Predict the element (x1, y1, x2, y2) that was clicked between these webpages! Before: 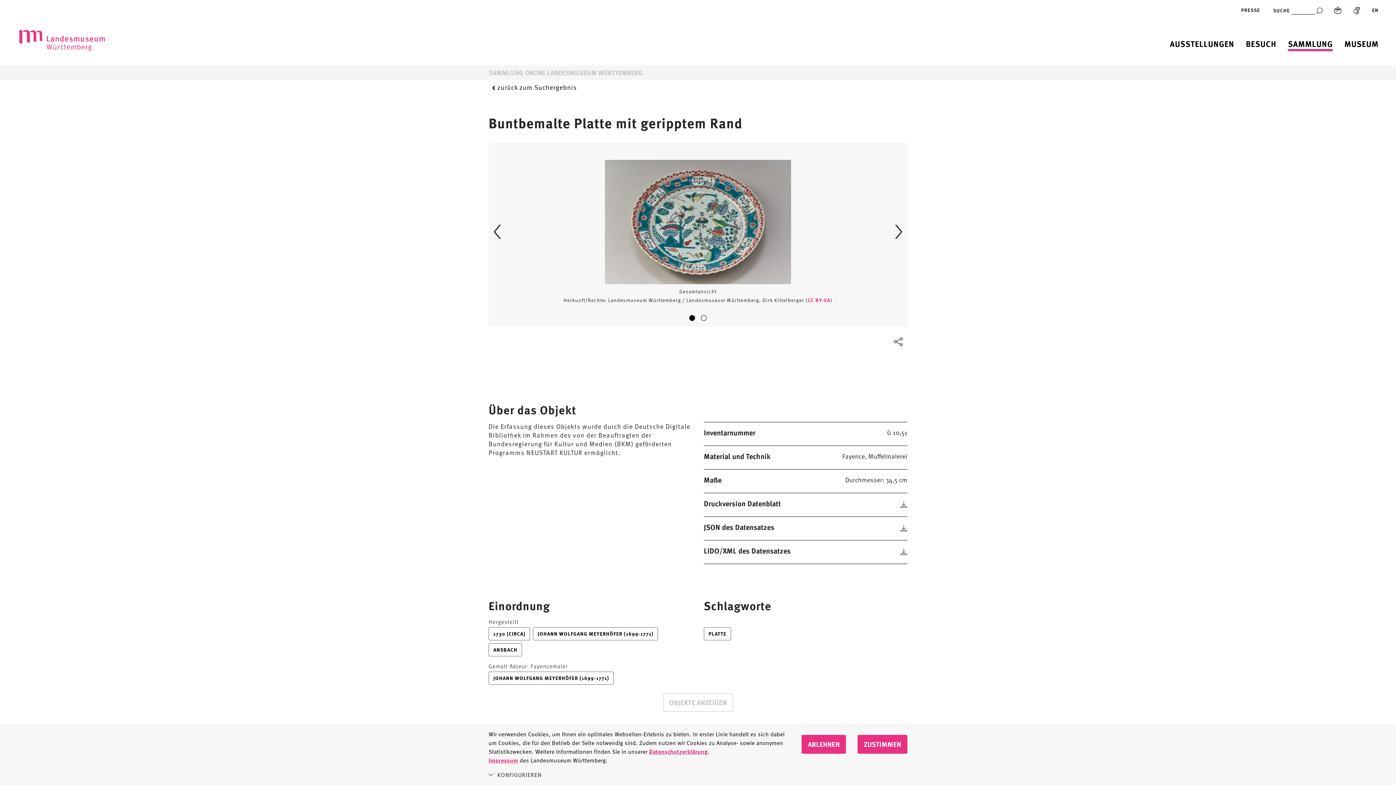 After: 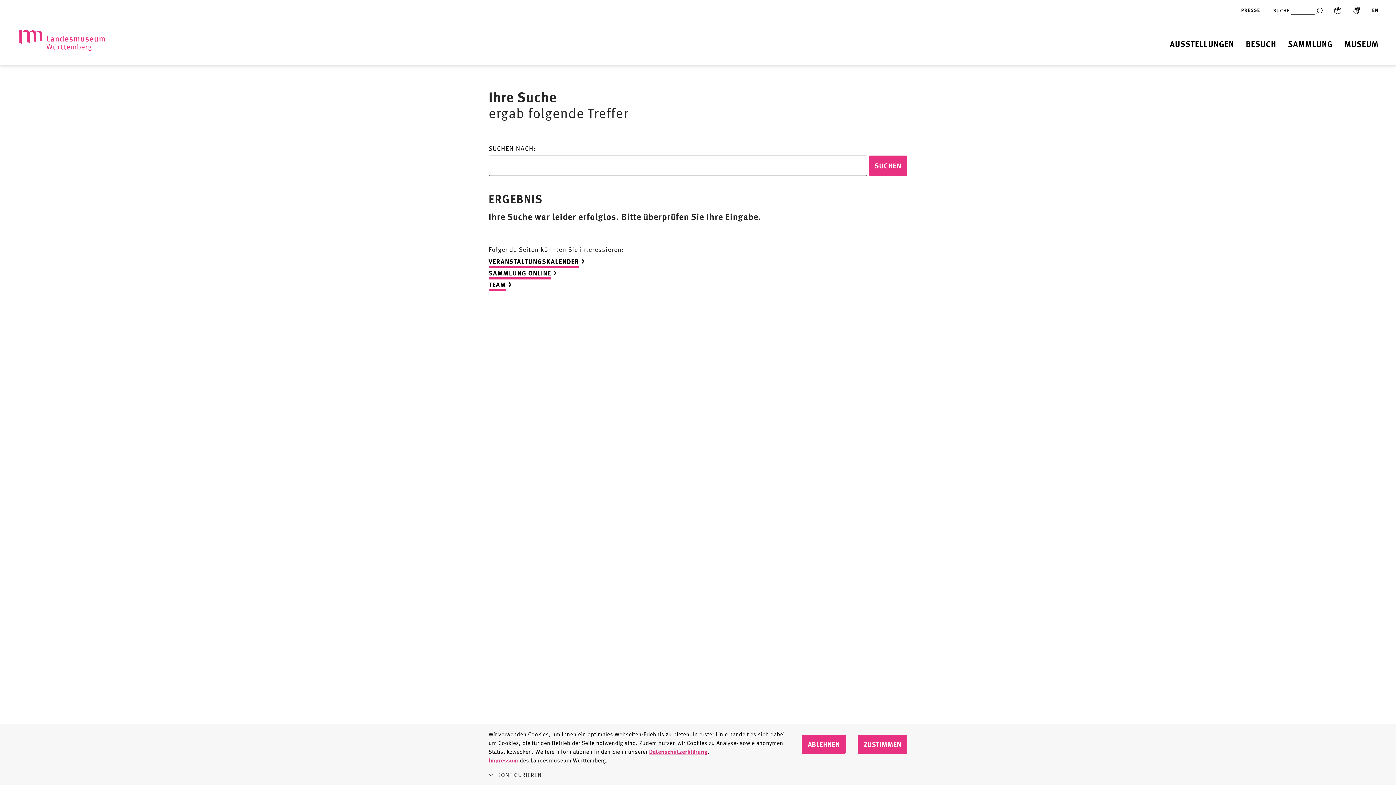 Action: bbox: (1316, 5, 1322, 14) label: Suche abschicken